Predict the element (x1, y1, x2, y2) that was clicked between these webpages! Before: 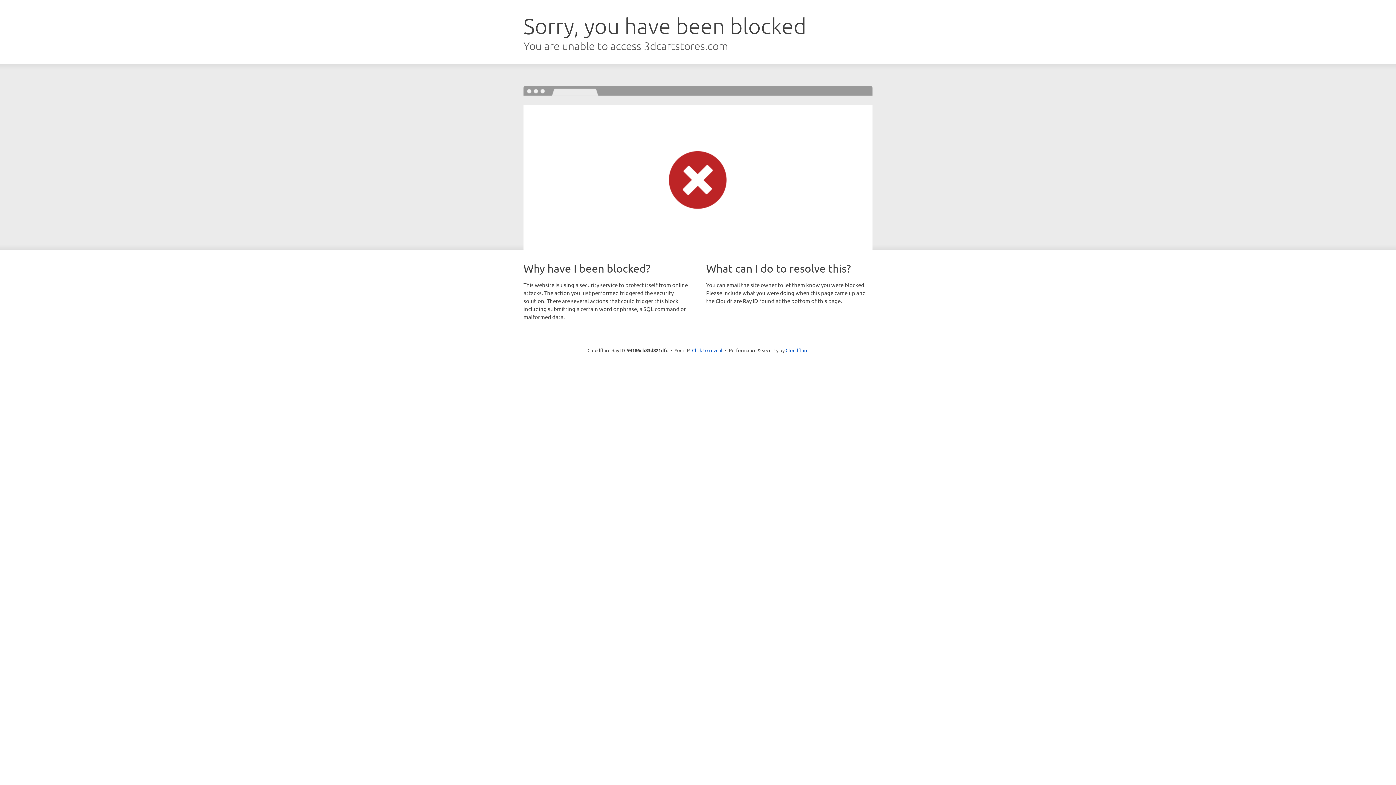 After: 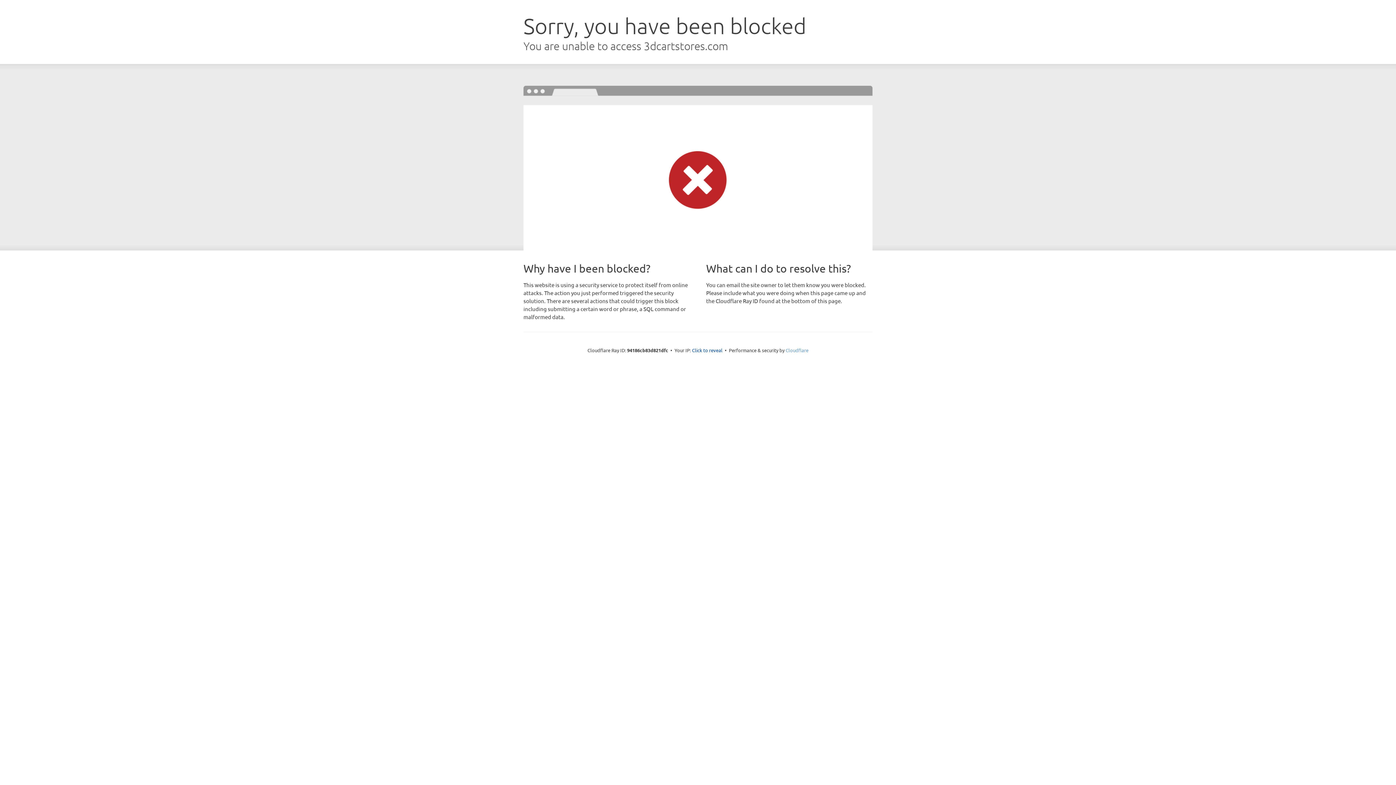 Action: label: Cloudflare bbox: (785, 347, 808, 353)